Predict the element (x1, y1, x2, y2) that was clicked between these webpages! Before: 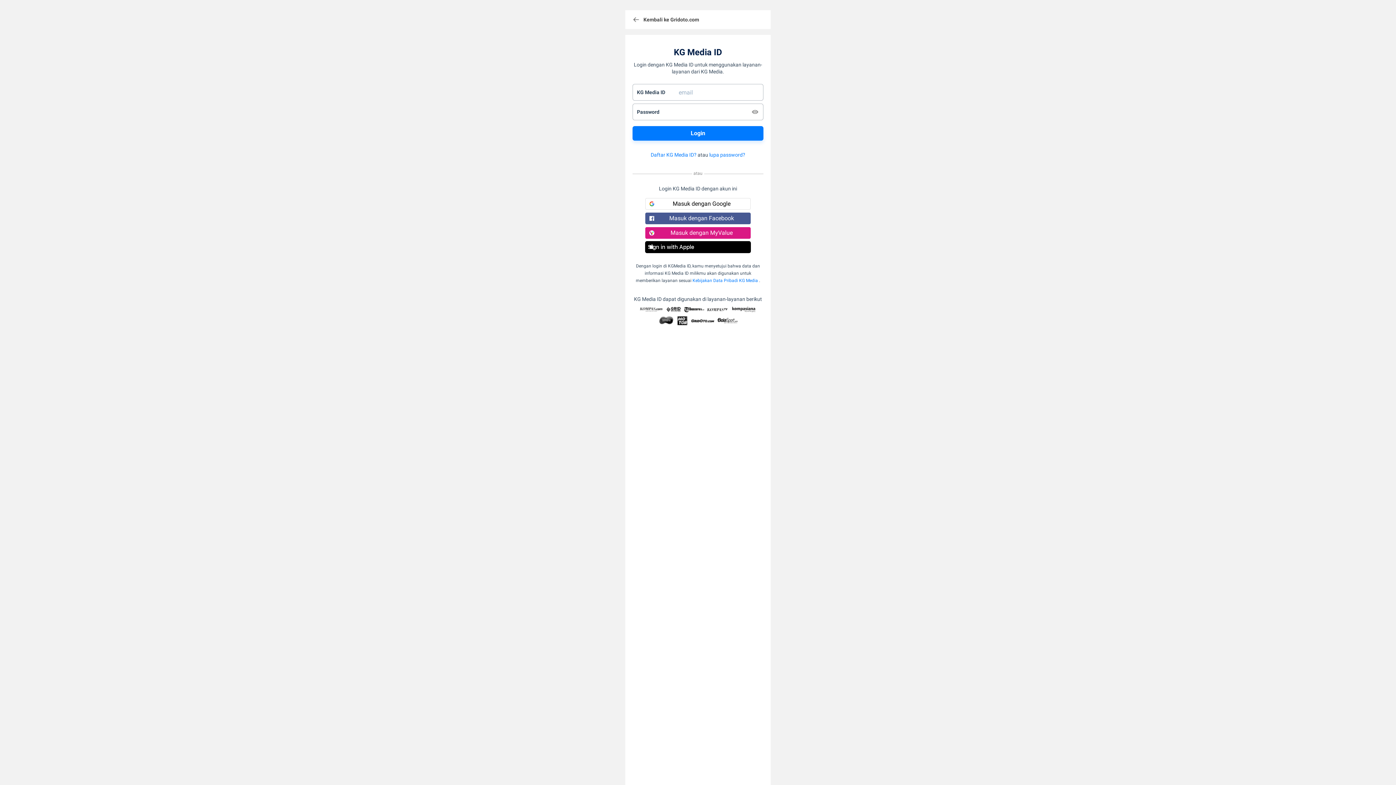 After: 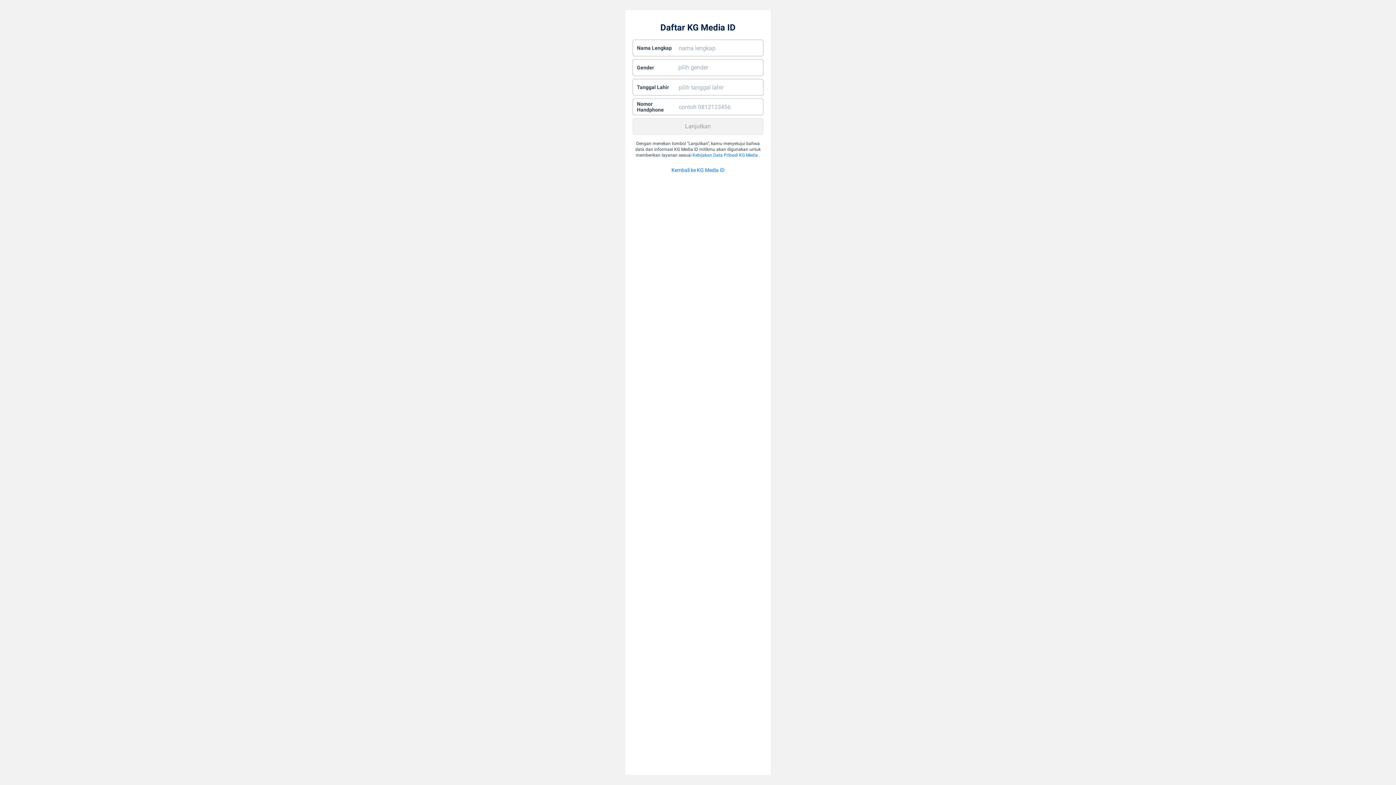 Action: bbox: (650, 152, 696, 157) label: Daftar KG Media ID?